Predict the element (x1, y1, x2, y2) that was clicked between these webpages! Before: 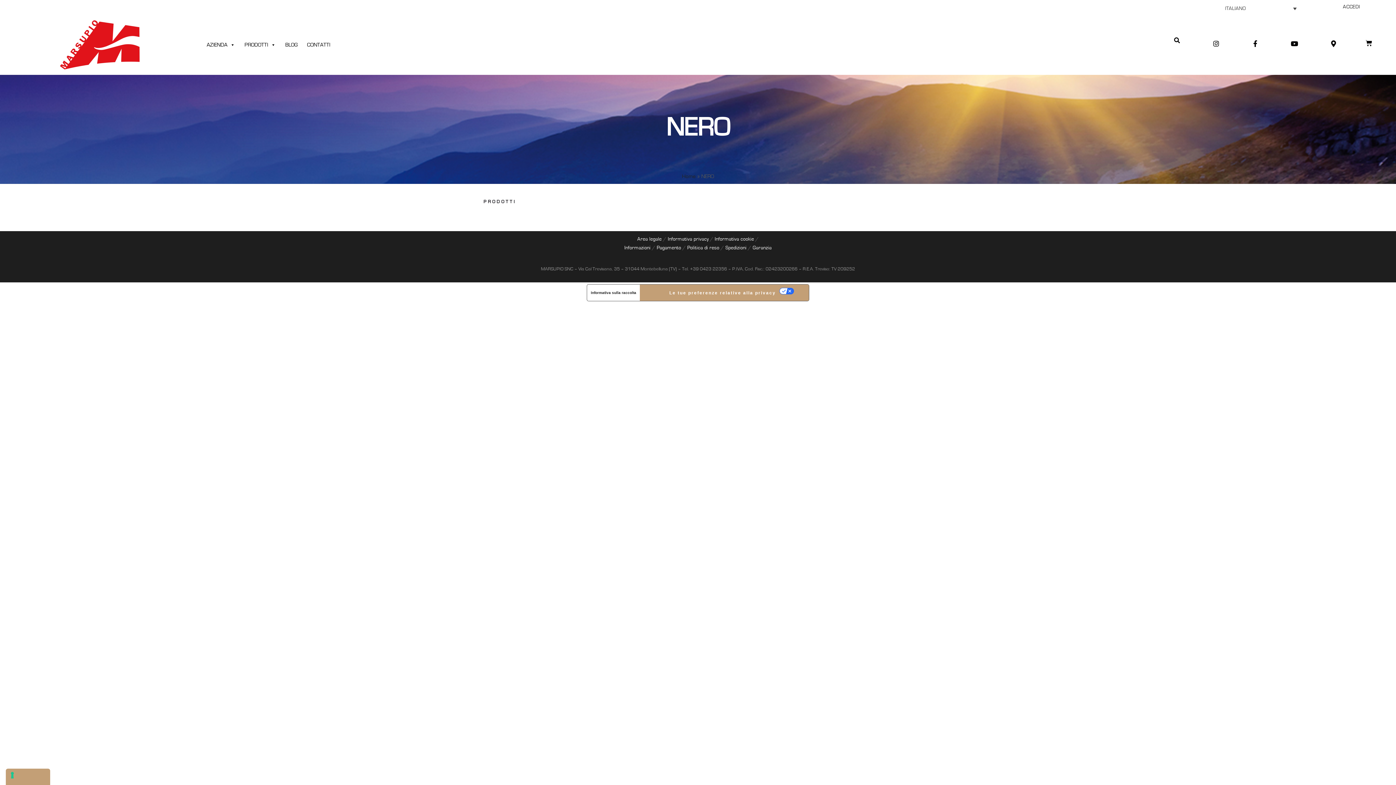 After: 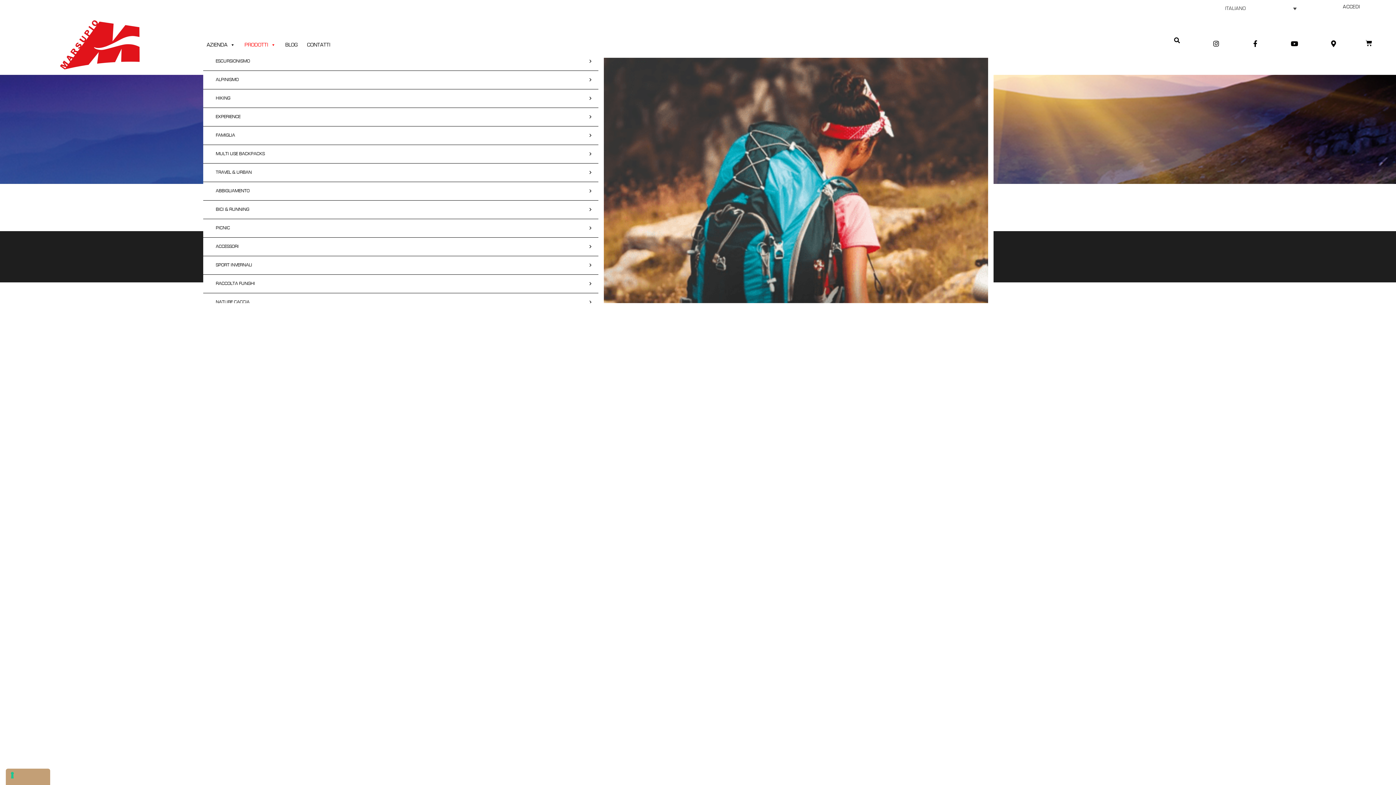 Action: bbox: (240, 37, 279, 52) label: PRODOTTI